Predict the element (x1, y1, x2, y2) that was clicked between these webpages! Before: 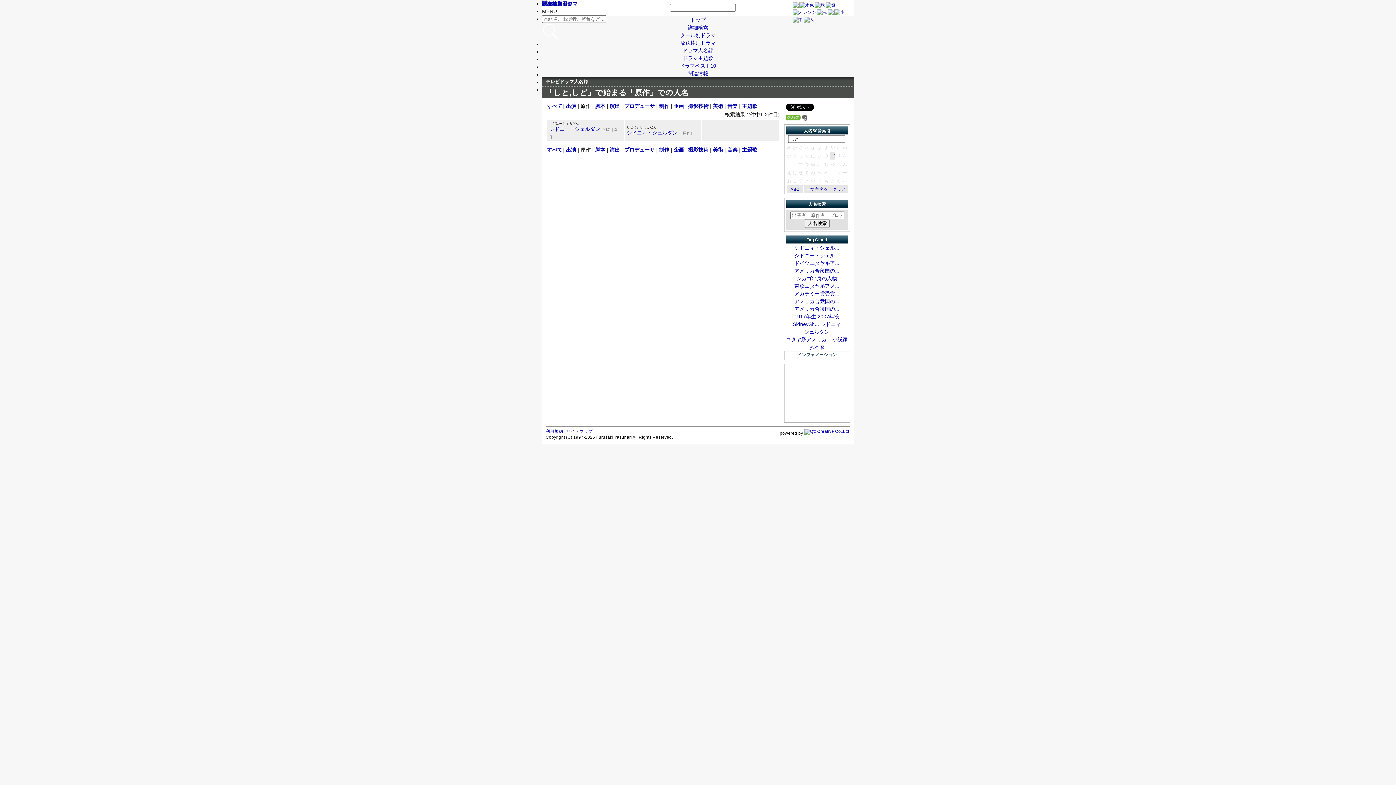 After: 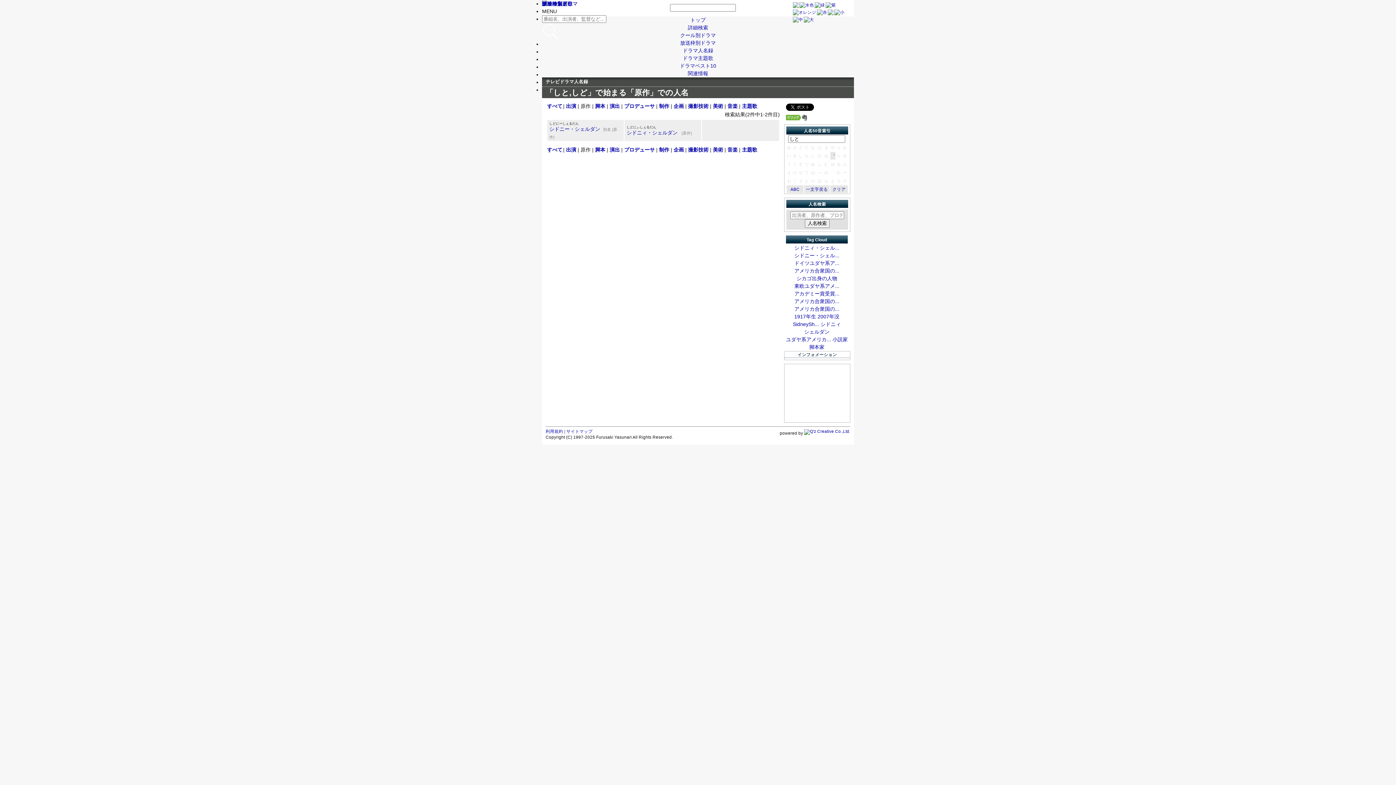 Action: bbox: (786, 114, 807, 119)